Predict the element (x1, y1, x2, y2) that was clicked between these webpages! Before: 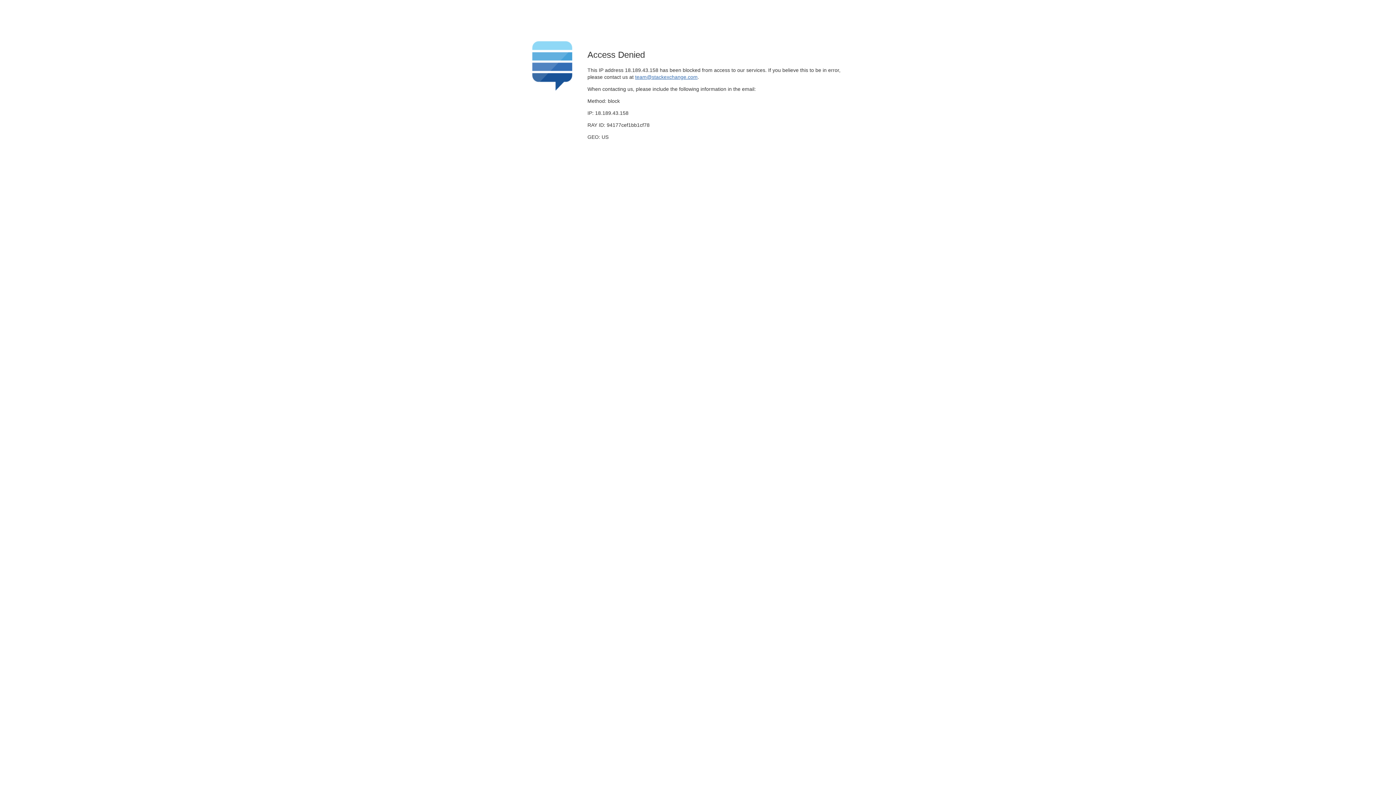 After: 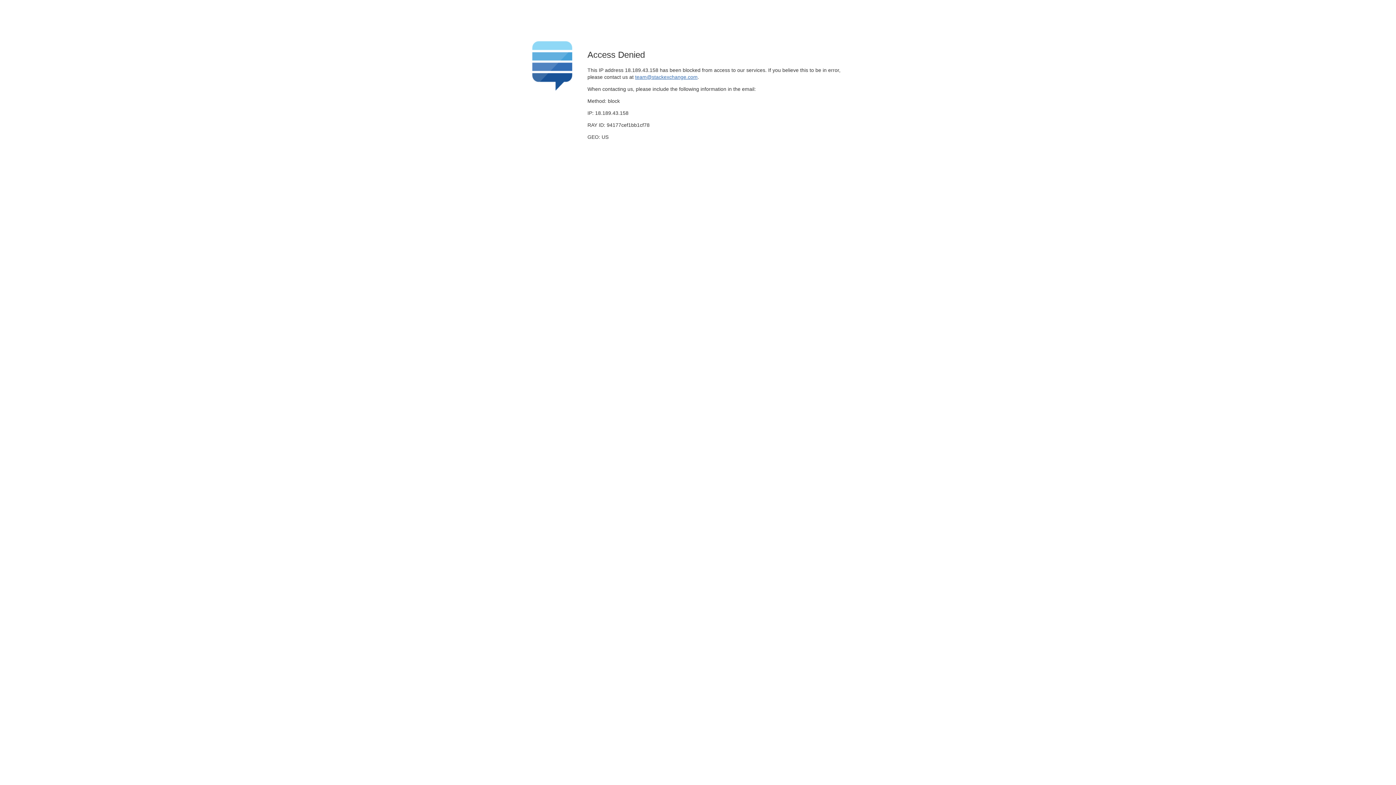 Action: bbox: (635, 74, 697, 79) label: team@stackexchange.com